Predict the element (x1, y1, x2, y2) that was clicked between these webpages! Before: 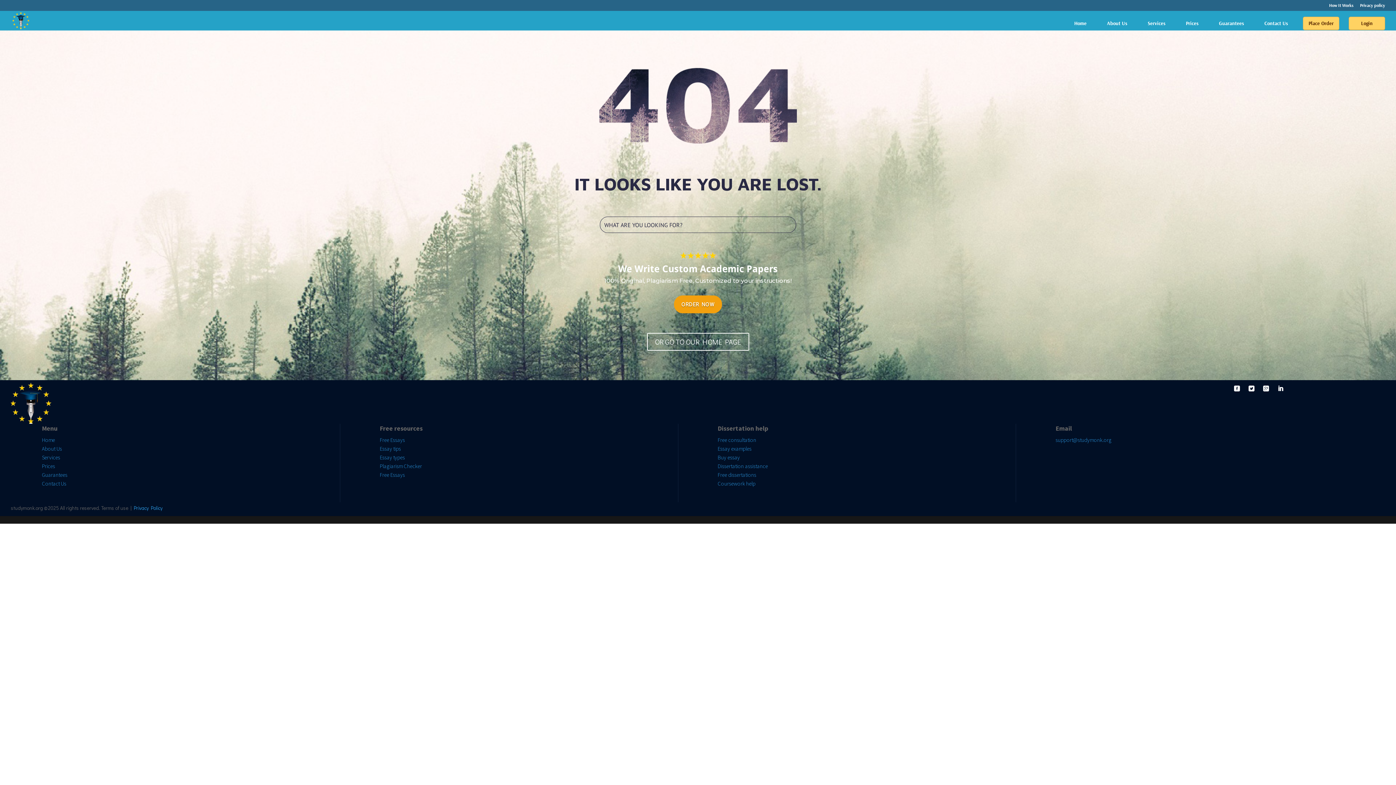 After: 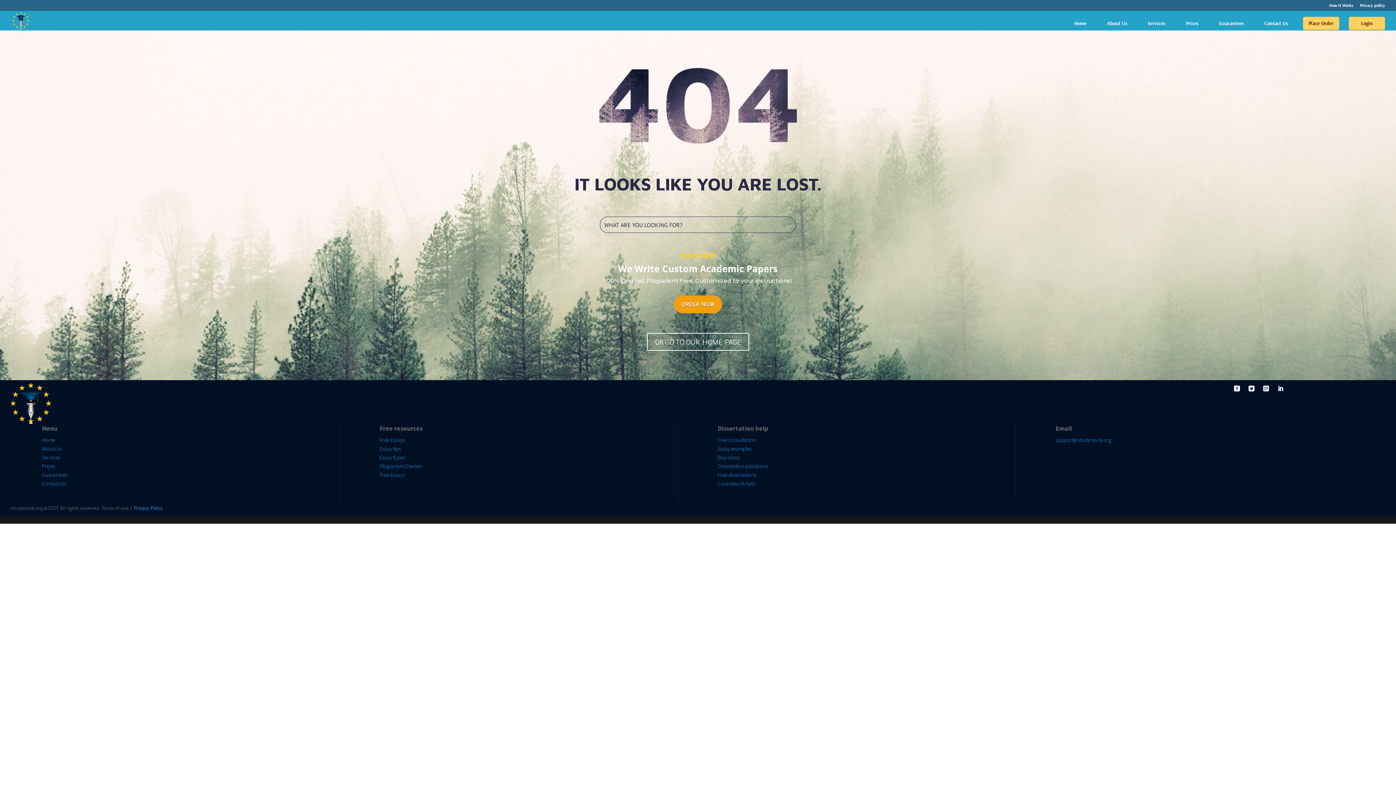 Action: bbox: (1260, 383, 1272, 394)